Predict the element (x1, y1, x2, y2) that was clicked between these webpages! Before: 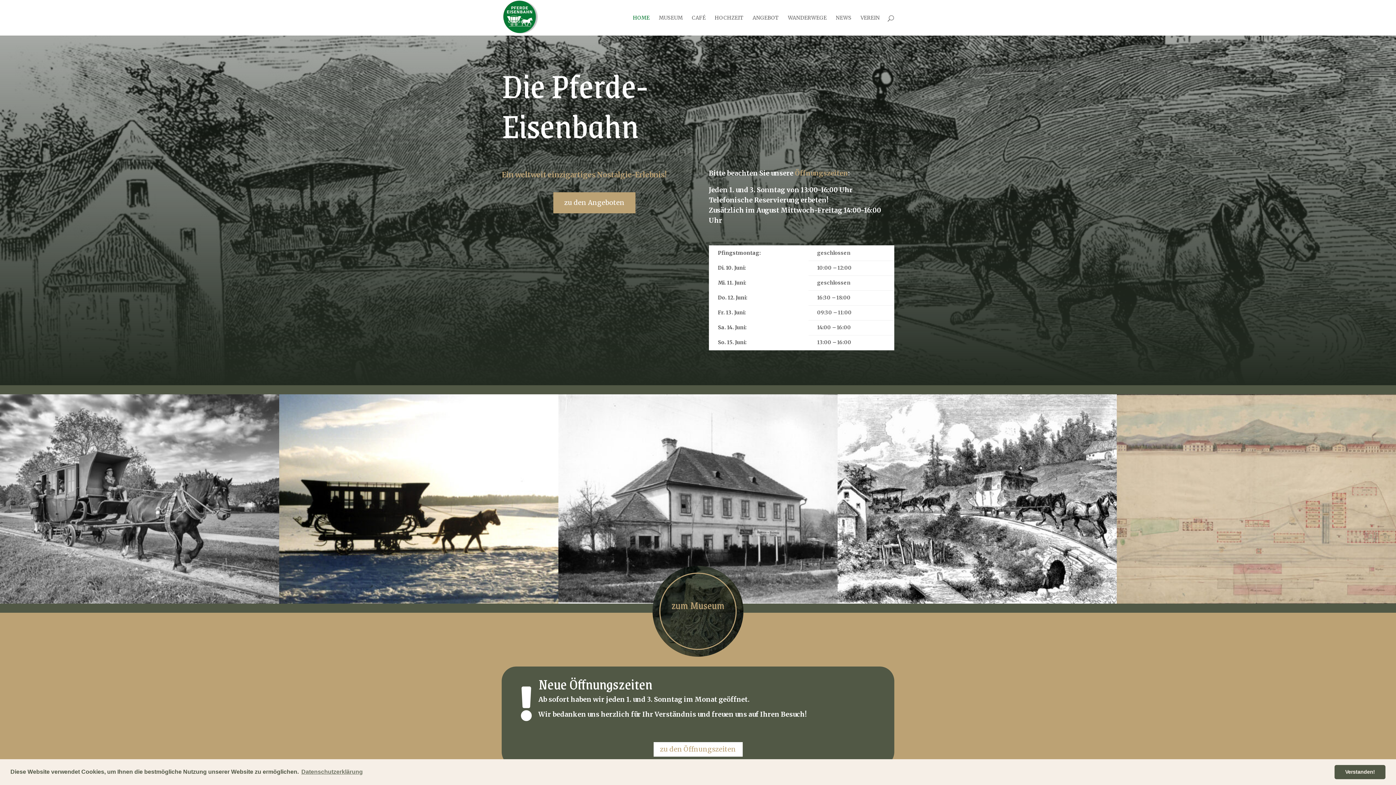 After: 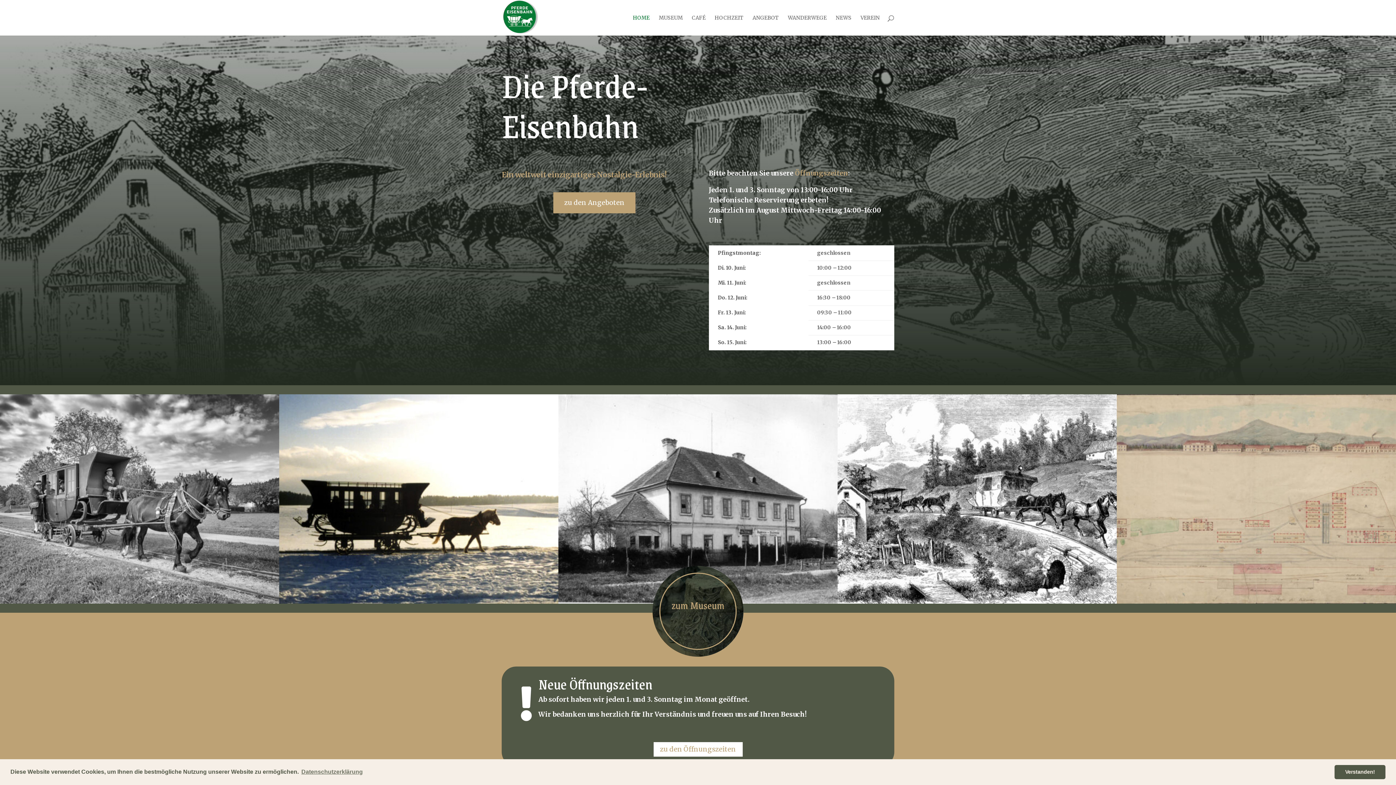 Action: label: HOME bbox: (633, 15, 649, 35)